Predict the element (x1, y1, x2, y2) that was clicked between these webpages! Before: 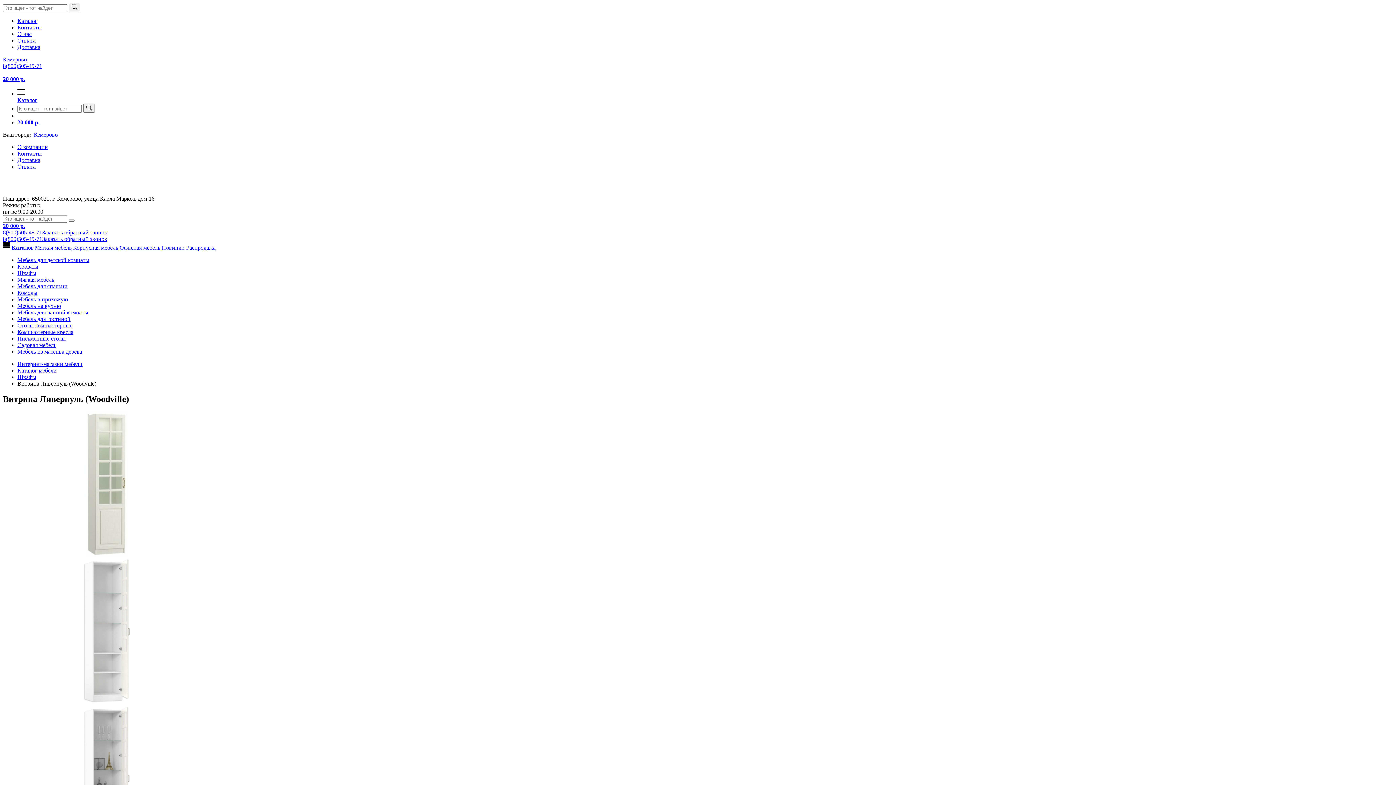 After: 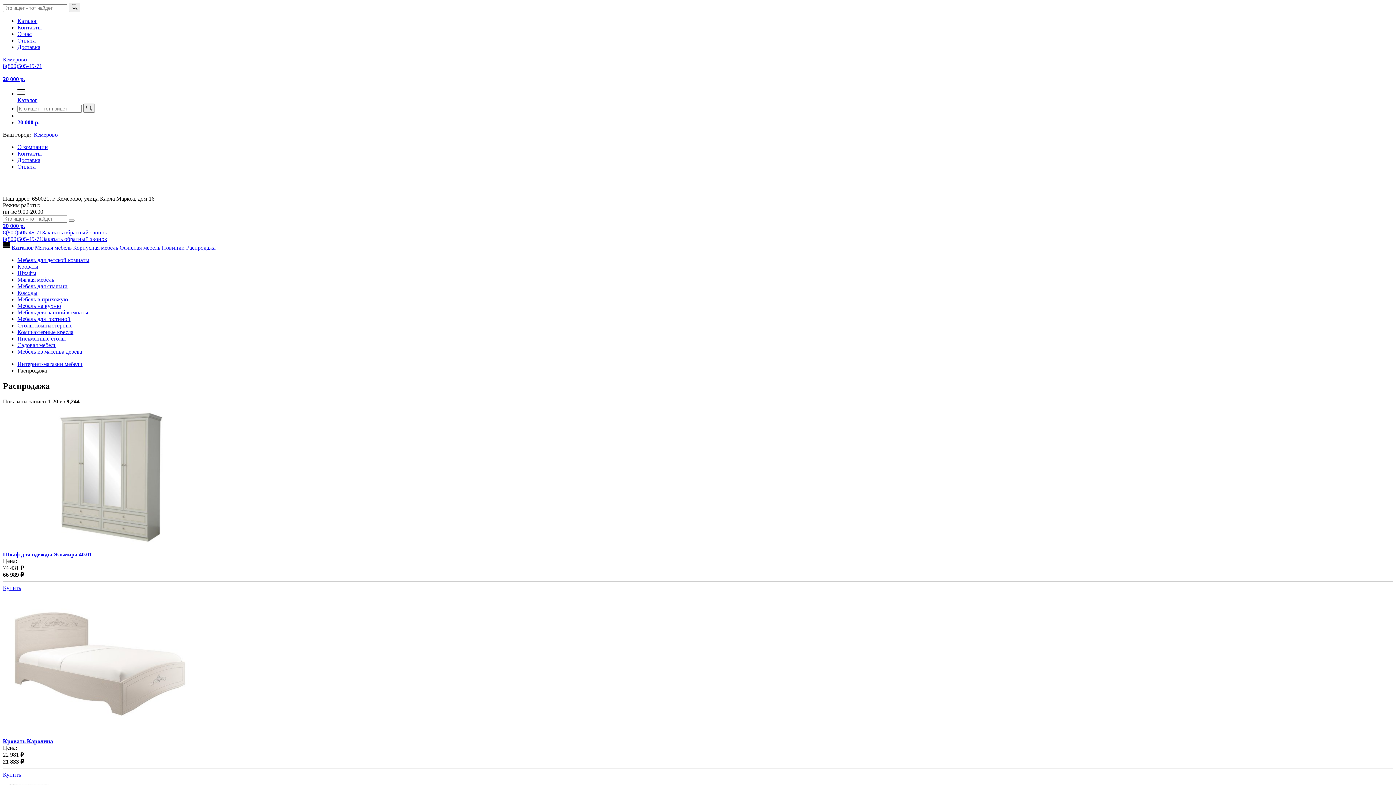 Action: label: Распродажа bbox: (186, 244, 215, 250)